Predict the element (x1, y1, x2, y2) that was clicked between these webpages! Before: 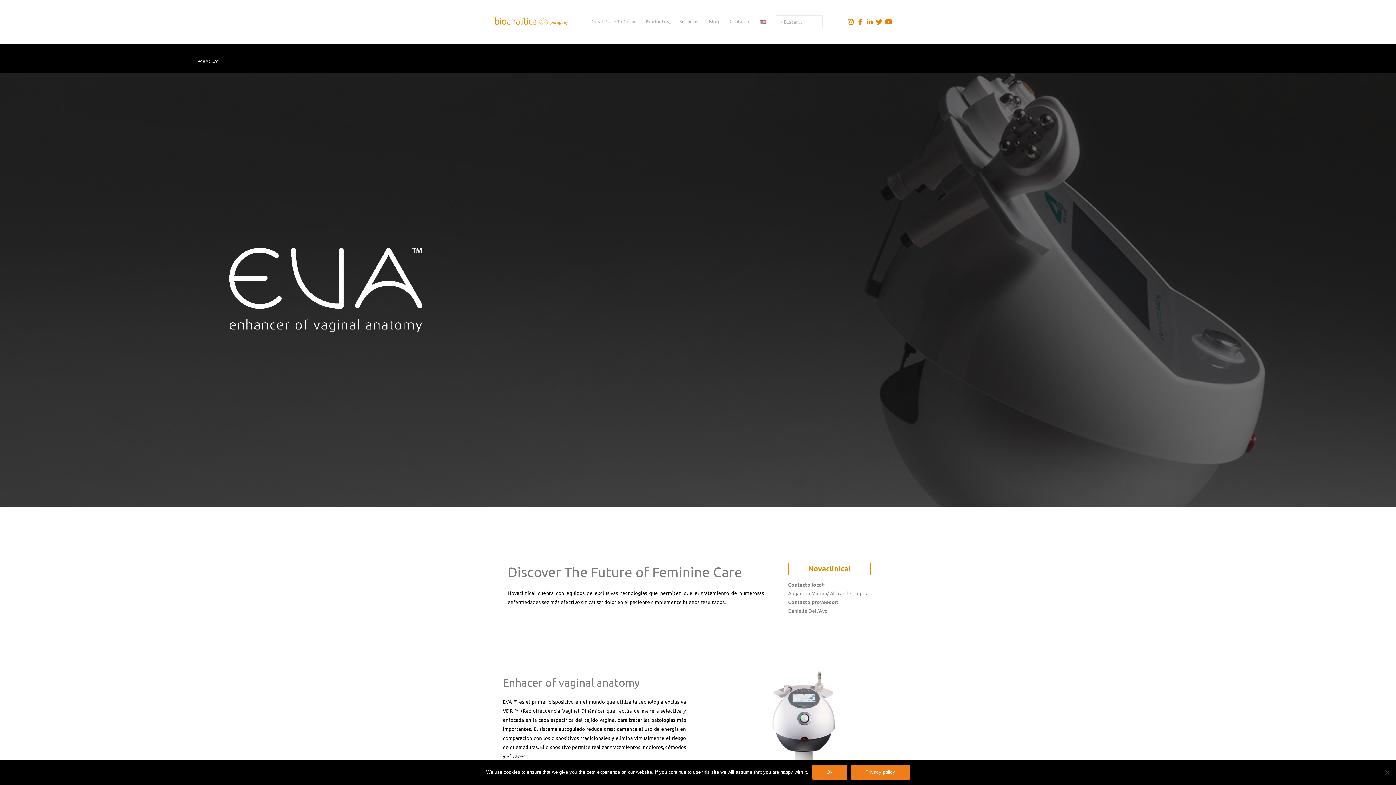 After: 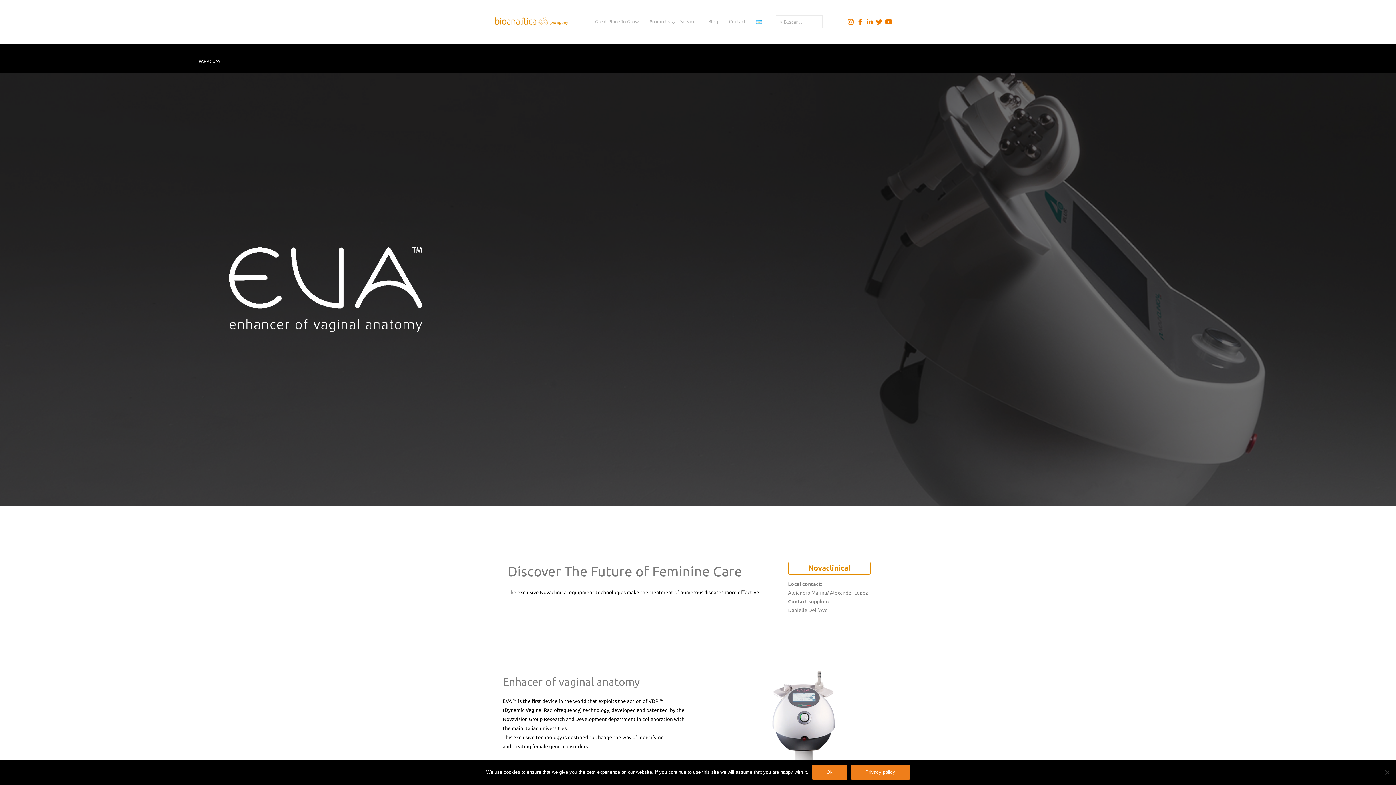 Action: bbox: (755, 13, 770, 29)